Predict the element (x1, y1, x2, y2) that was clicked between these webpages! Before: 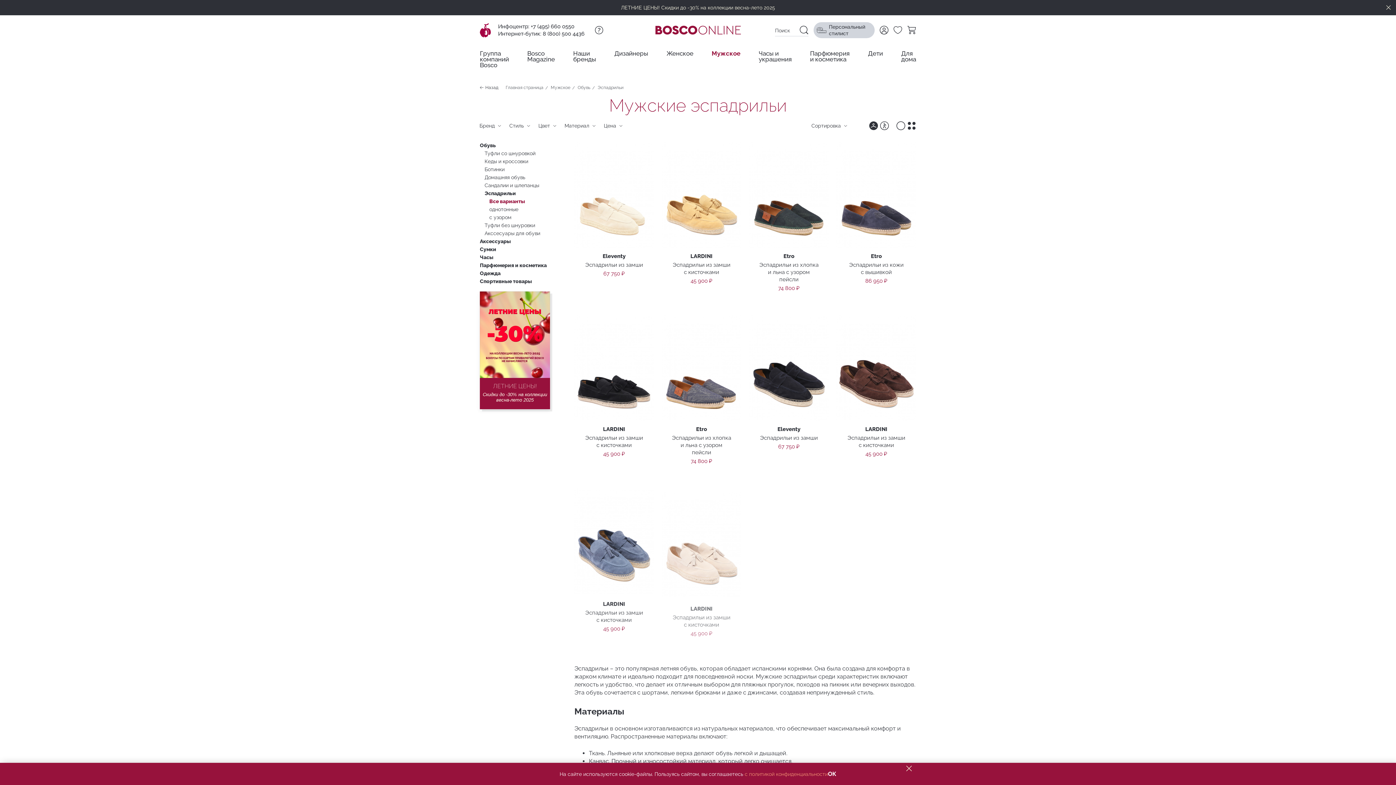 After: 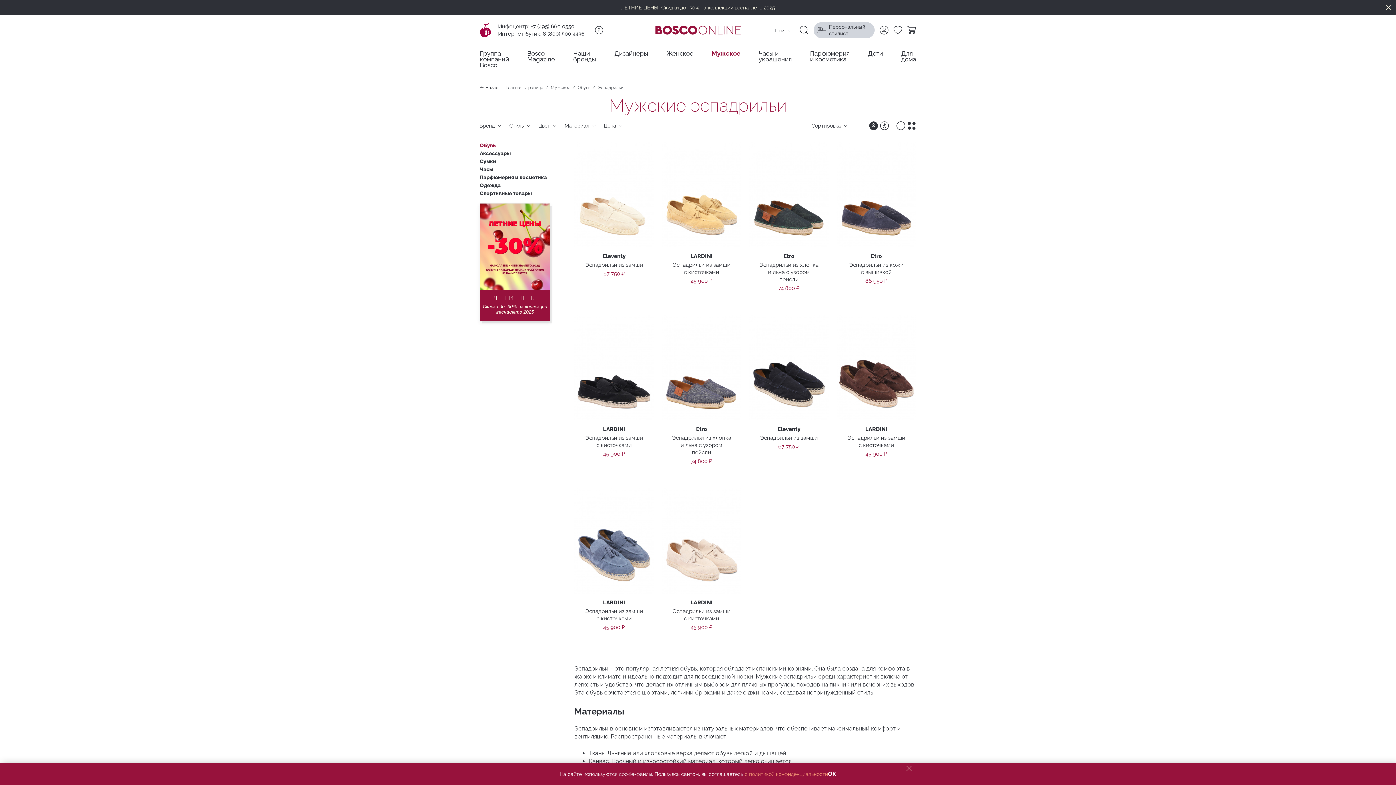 Action: label: Обувь bbox: (469, 142, 485, 148)